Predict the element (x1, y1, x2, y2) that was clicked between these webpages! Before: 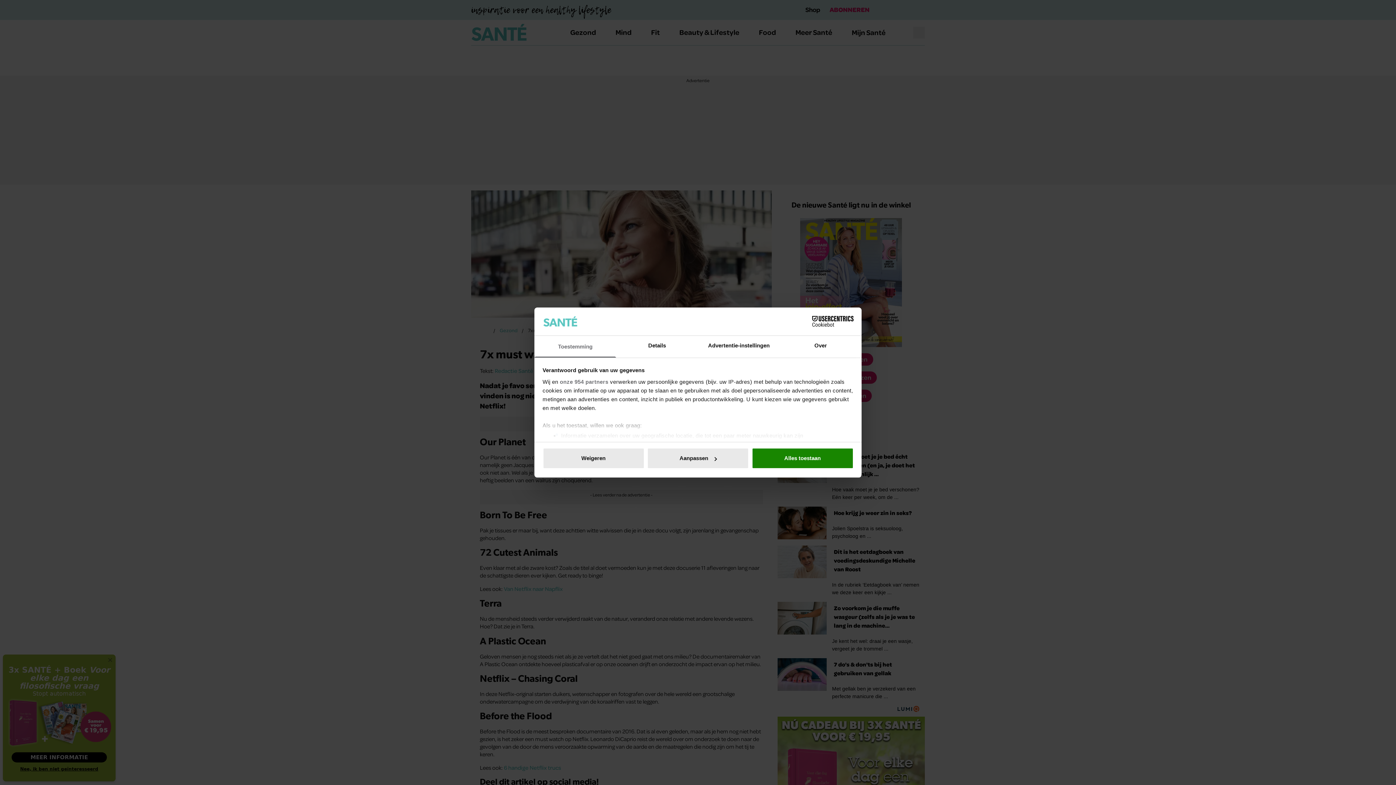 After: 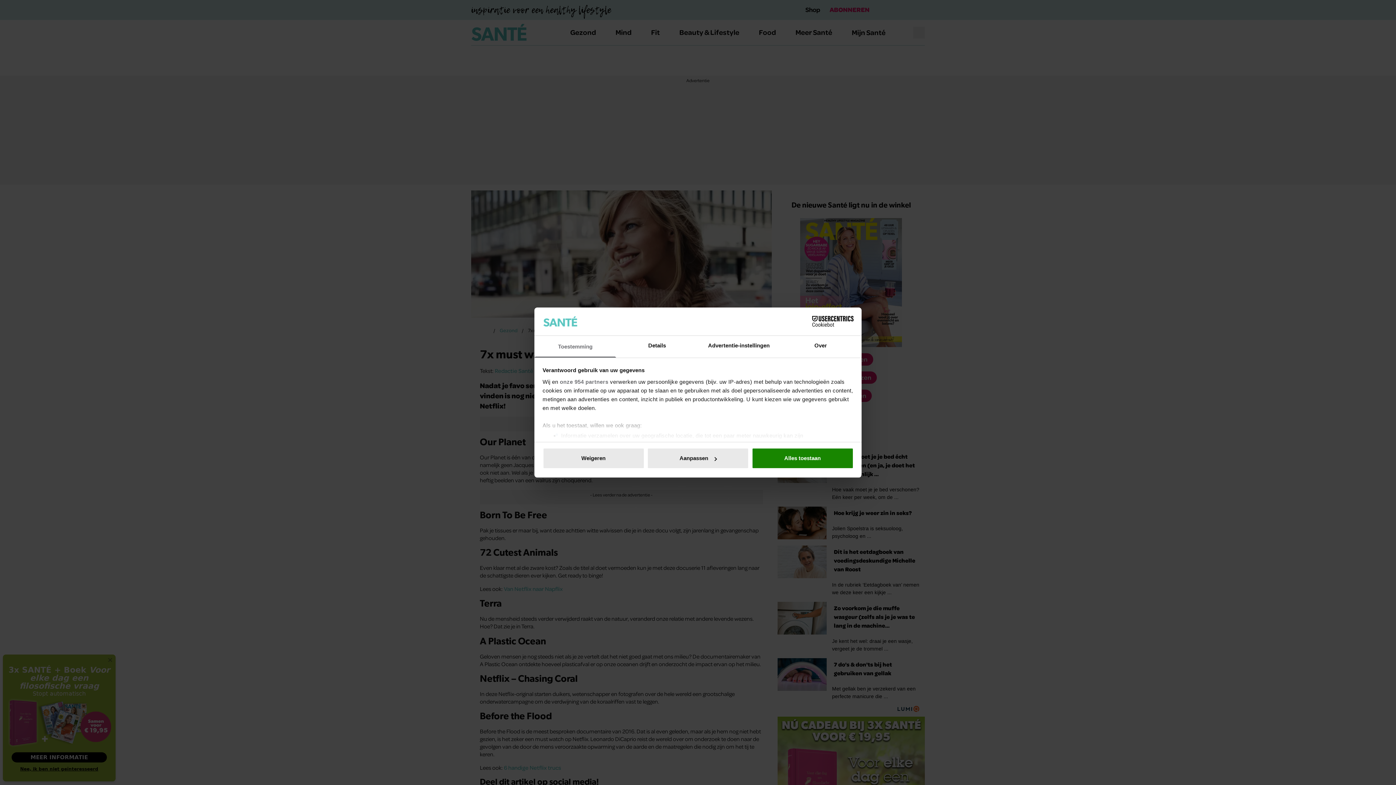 Action: label: Toestemming bbox: (534, 335, 616, 357)